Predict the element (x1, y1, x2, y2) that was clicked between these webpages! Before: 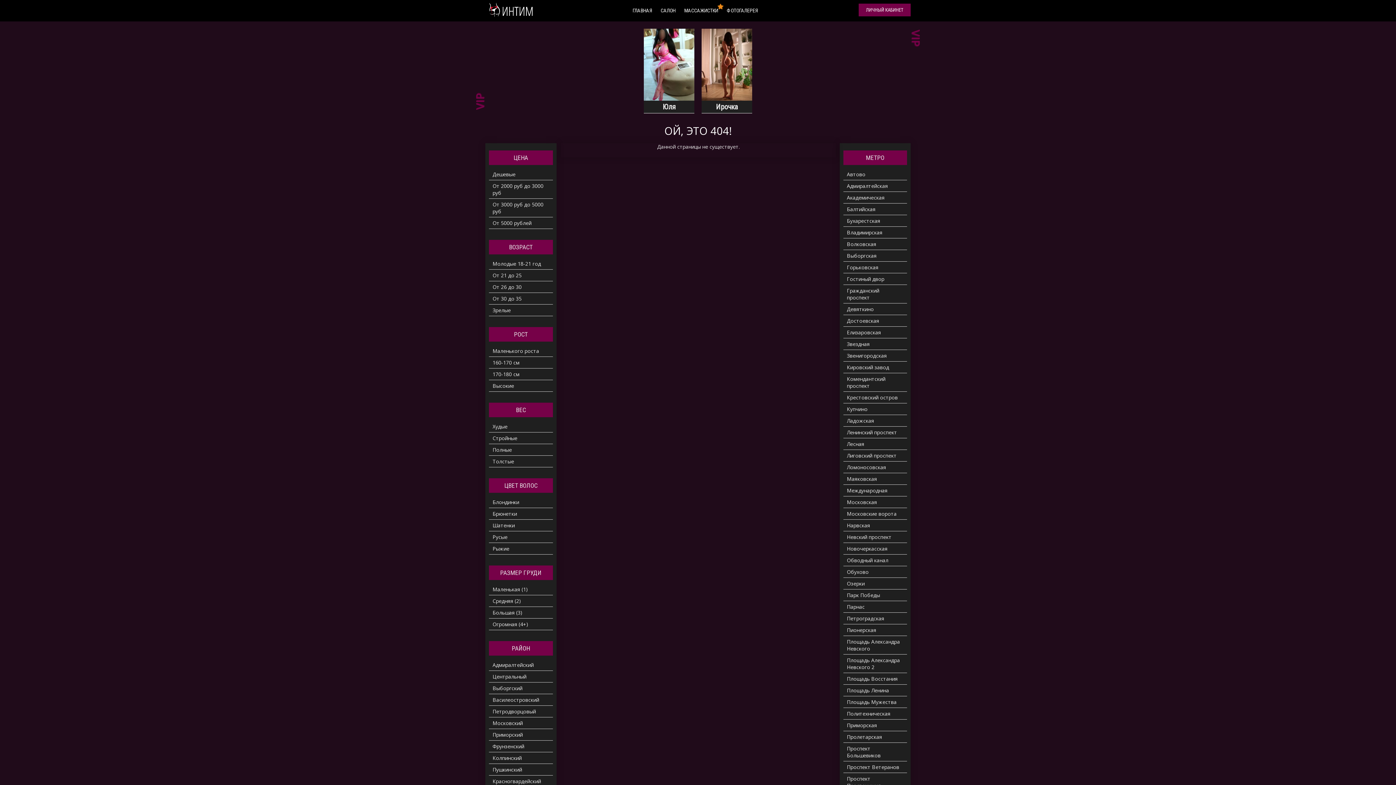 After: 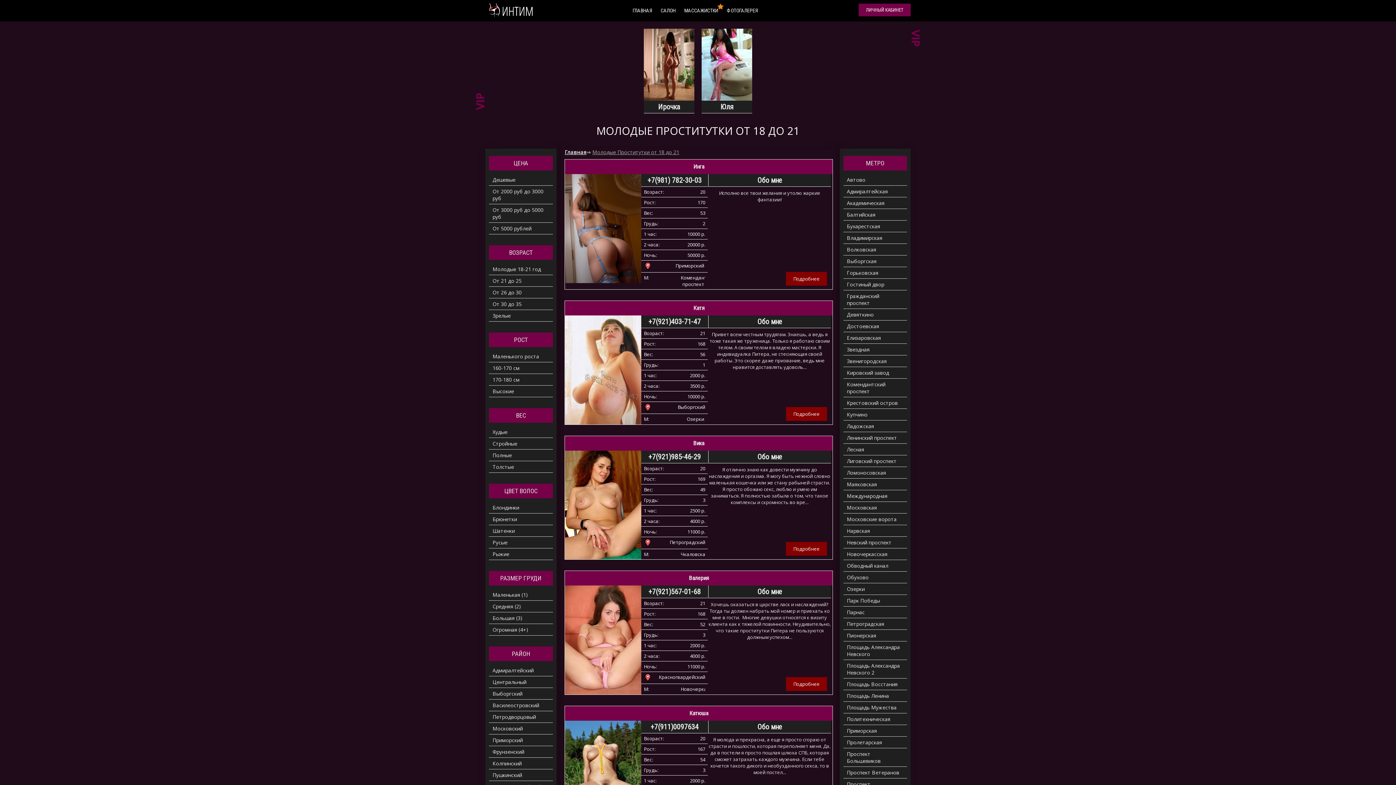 Action: label: Молодые 18-21 год bbox: (489, 258, 552, 269)